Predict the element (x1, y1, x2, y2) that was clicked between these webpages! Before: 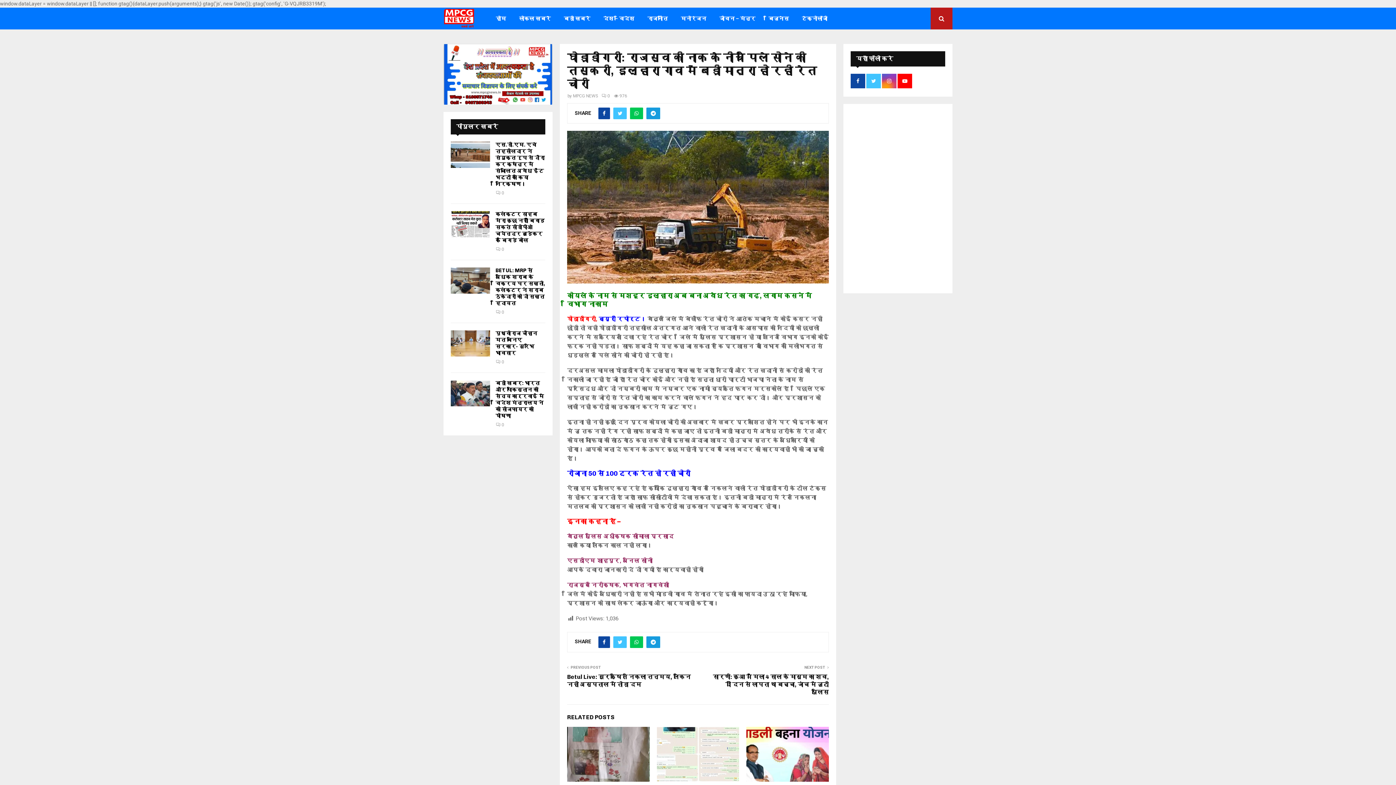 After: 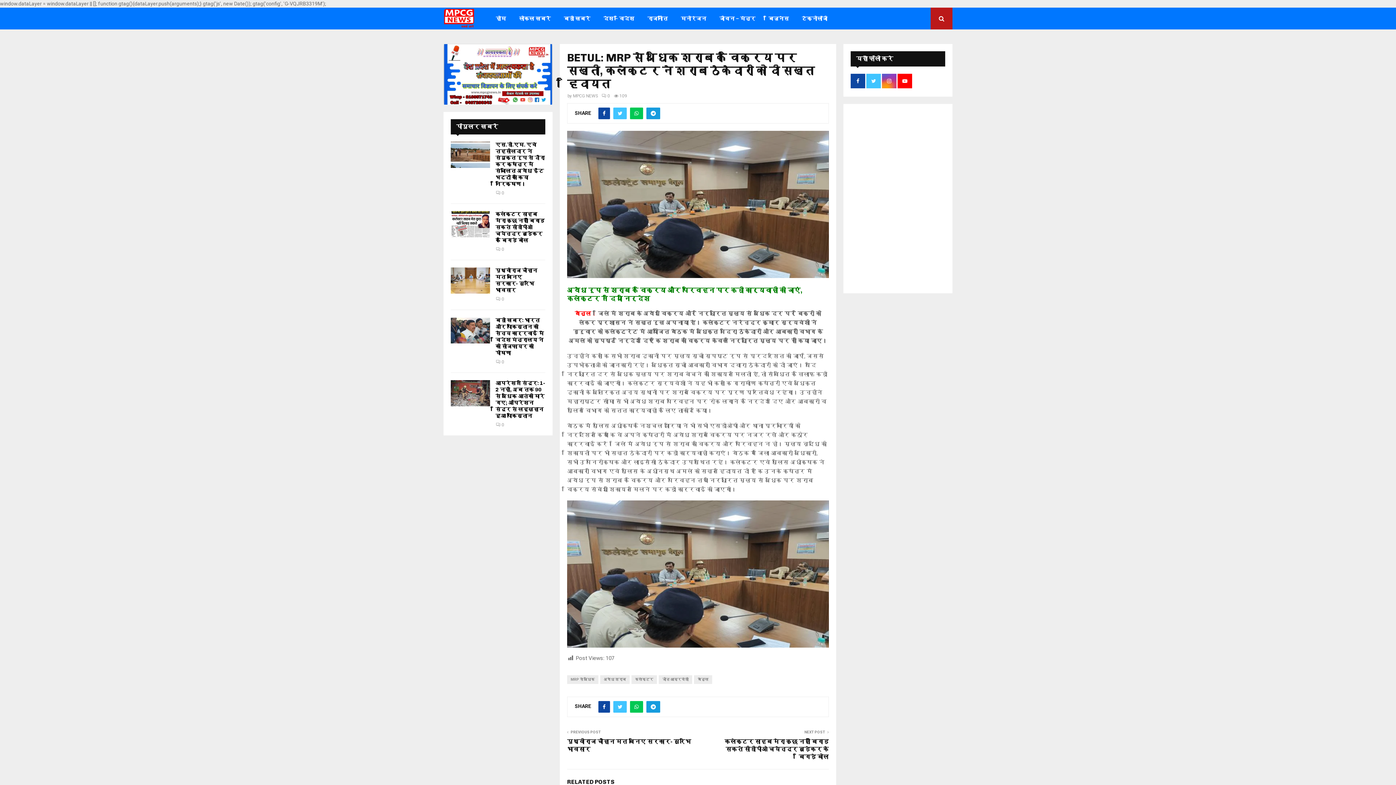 Action: bbox: (495, 267, 545, 306) label: BETUL: MRP से अधिक शराब के विक्रय पर सख्ती, कलेक्टर ने शराब ठेकेदारों को दी सख्त हिदायत